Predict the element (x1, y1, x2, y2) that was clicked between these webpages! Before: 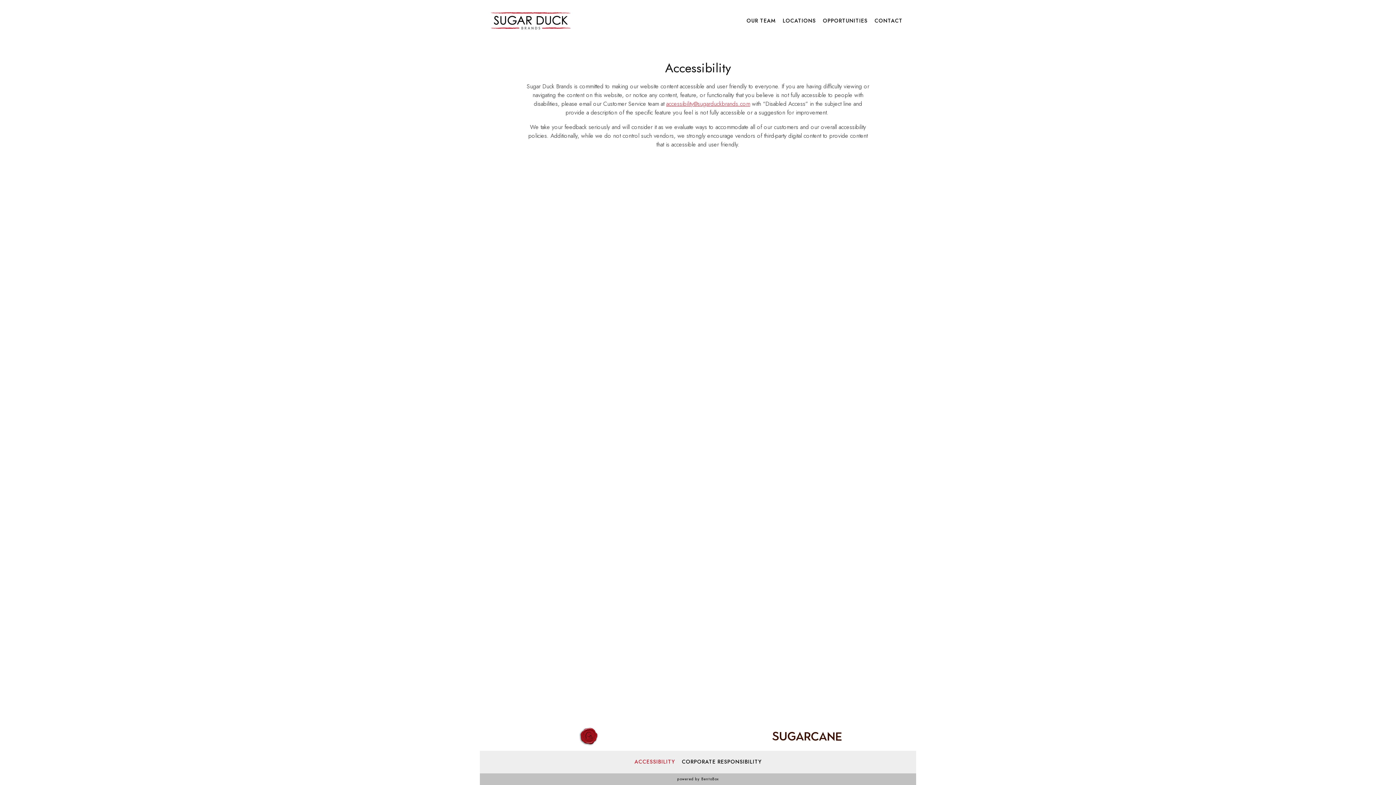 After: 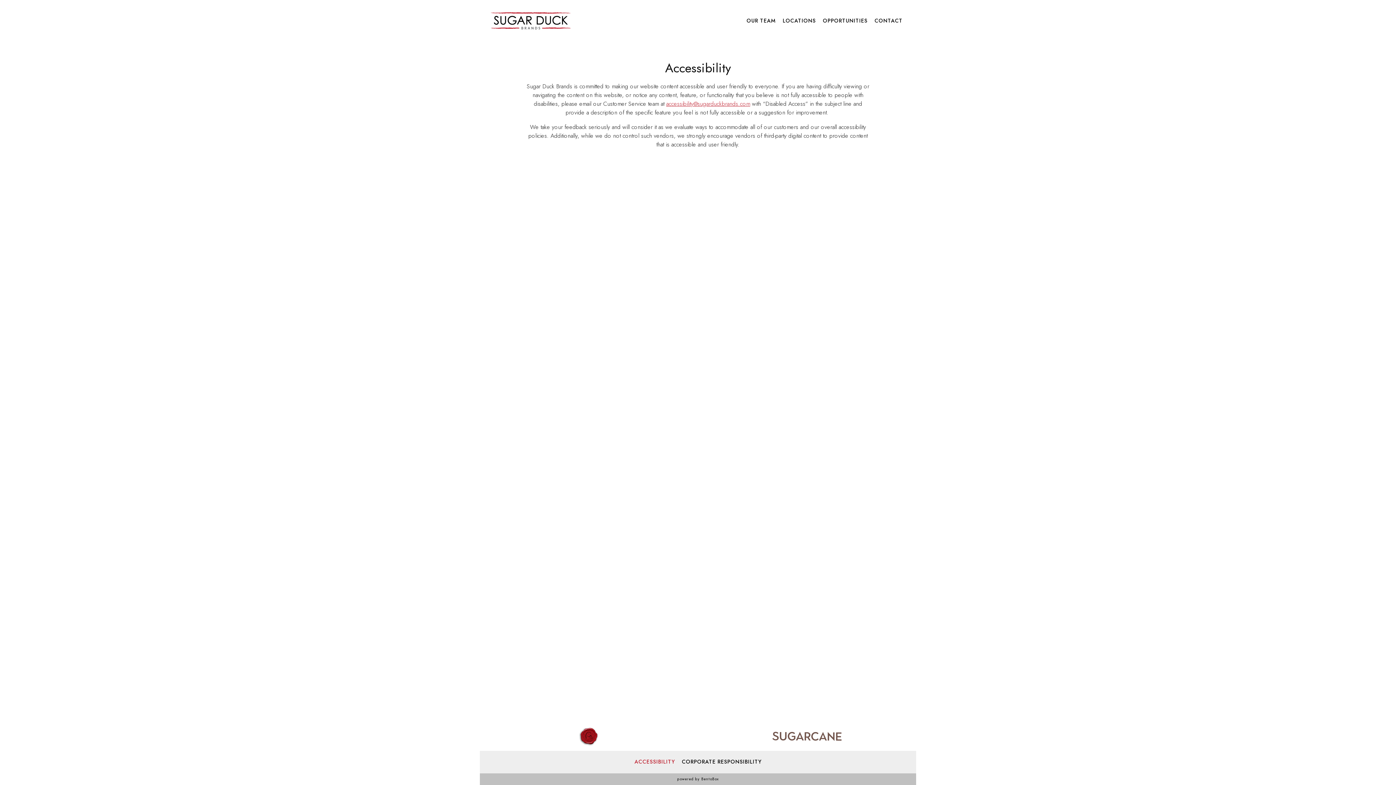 Action: bbox: (709, 727, 905, 745)